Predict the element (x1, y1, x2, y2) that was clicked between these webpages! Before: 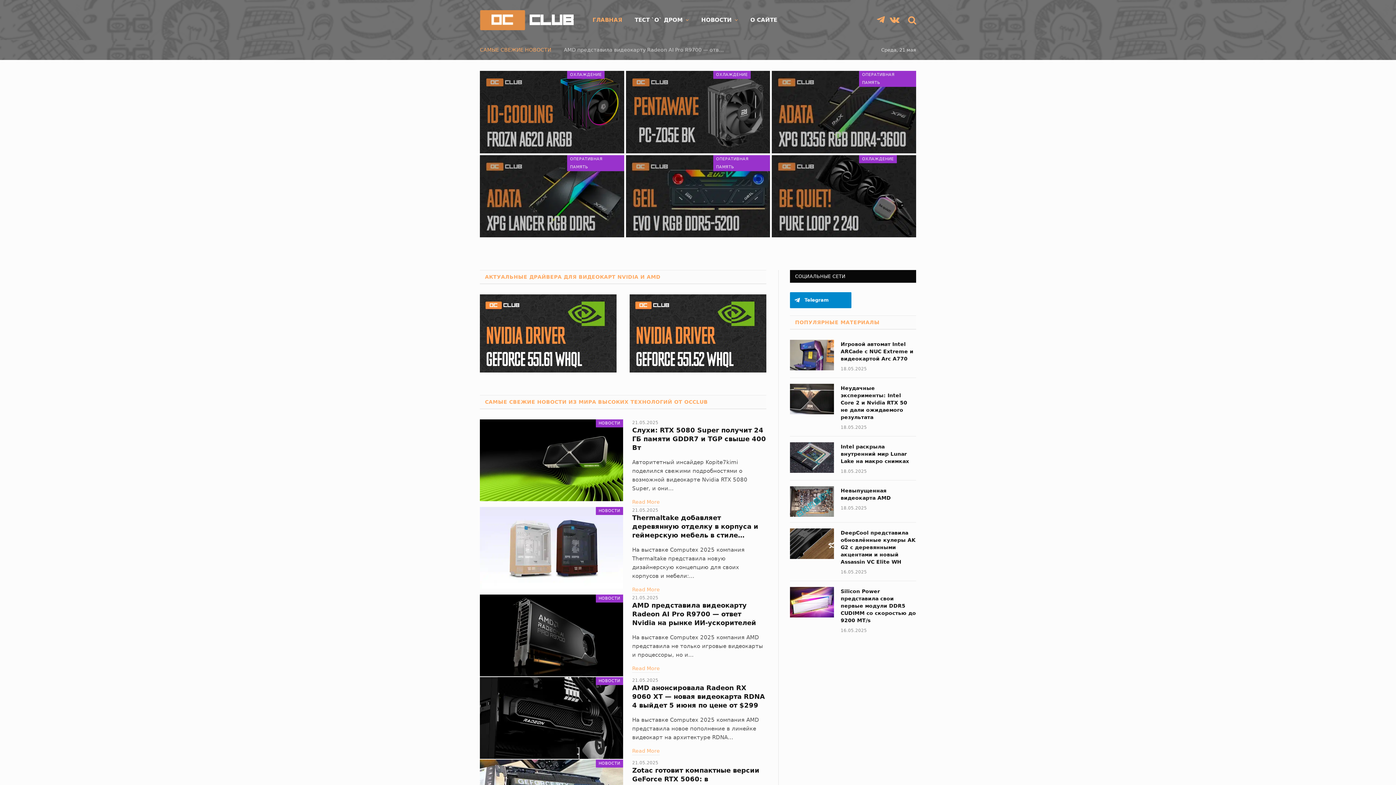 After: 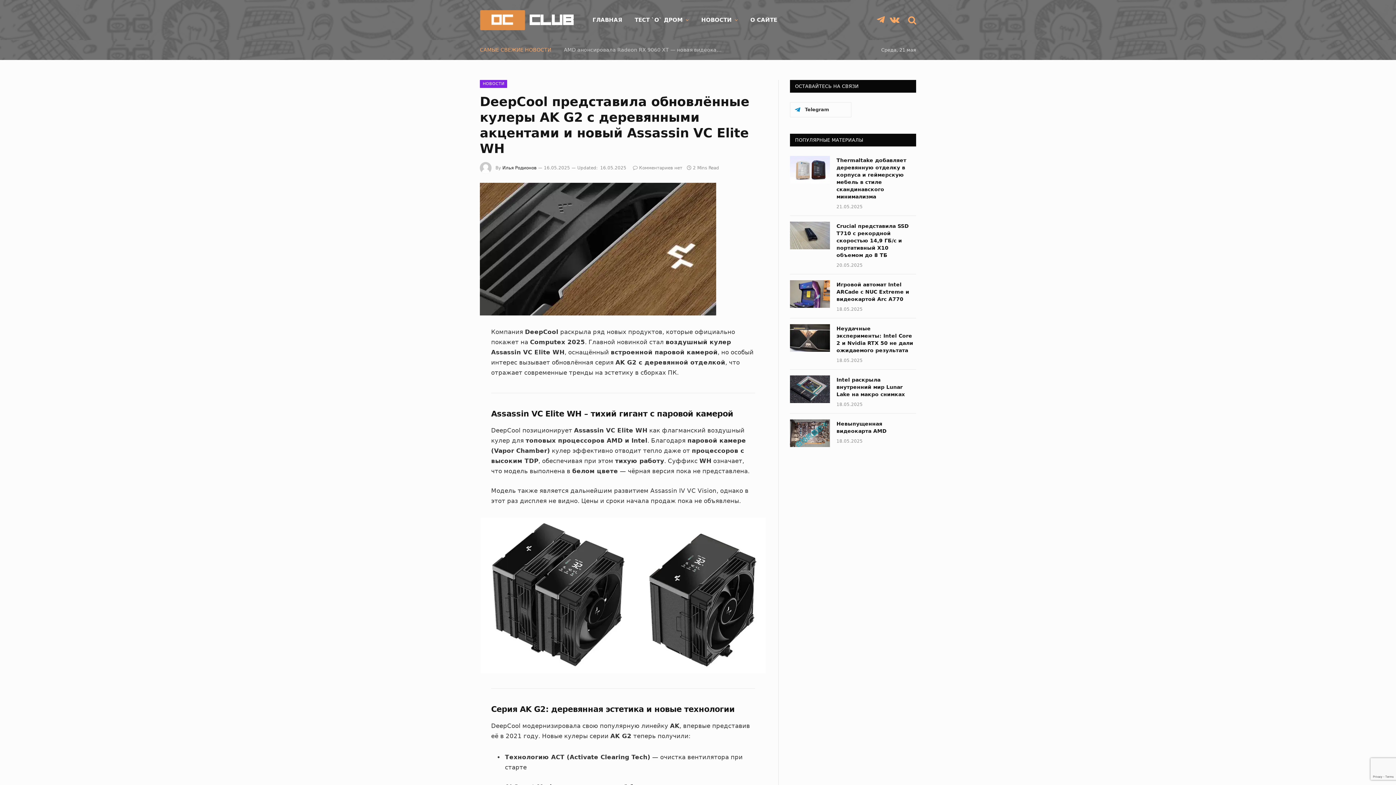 Action: bbox: (790, 528, 834, 559)